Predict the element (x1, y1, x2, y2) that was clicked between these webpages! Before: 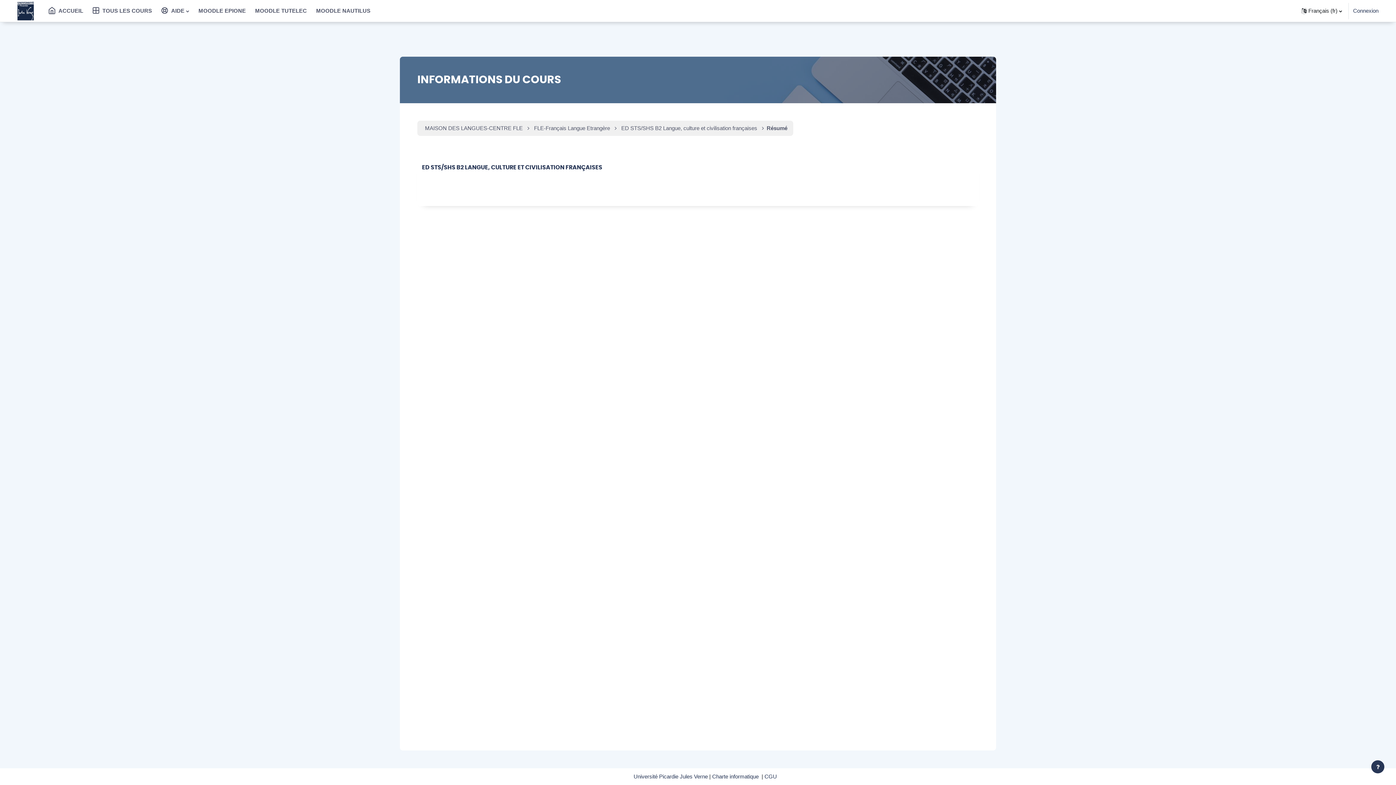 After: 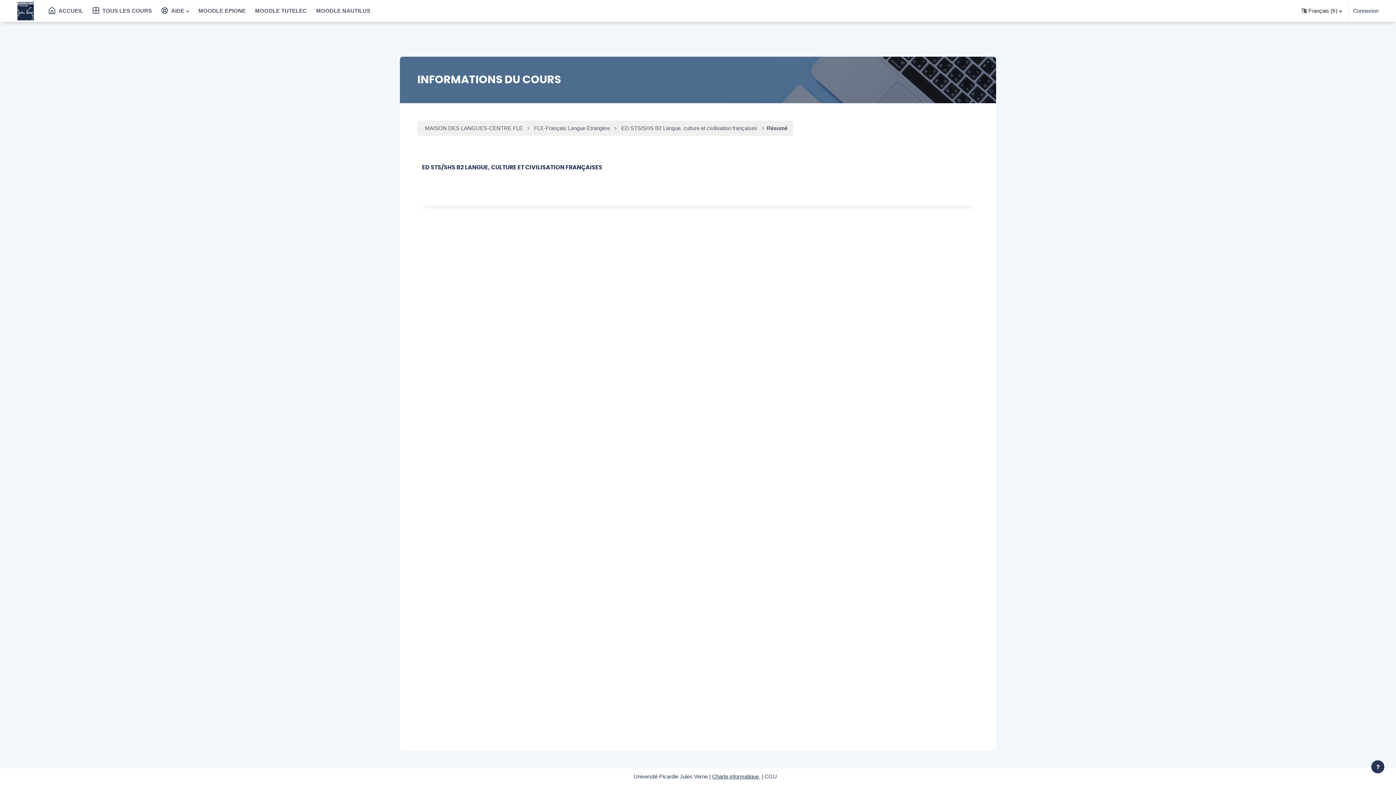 Action: bbox: (712, 773, 760, 780) label: Charte informatique 